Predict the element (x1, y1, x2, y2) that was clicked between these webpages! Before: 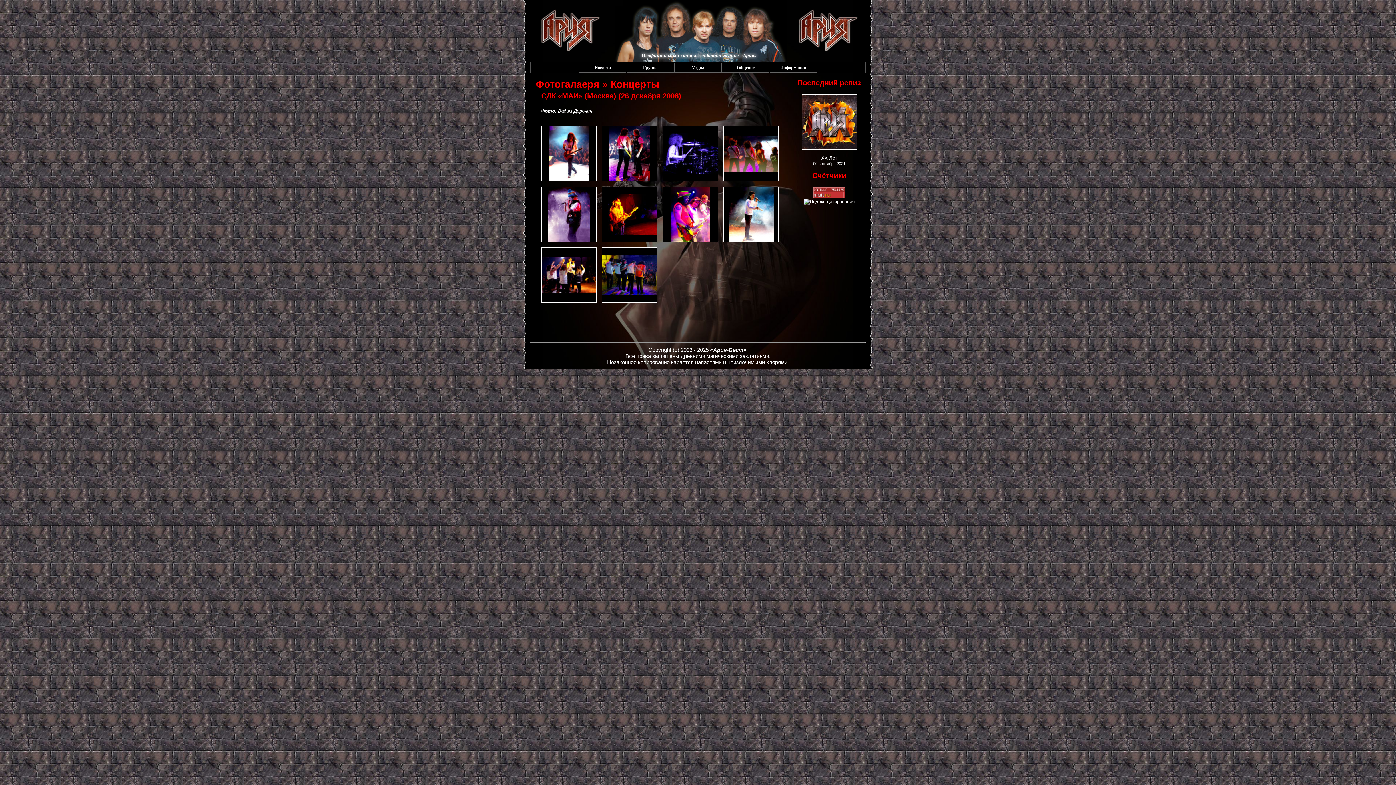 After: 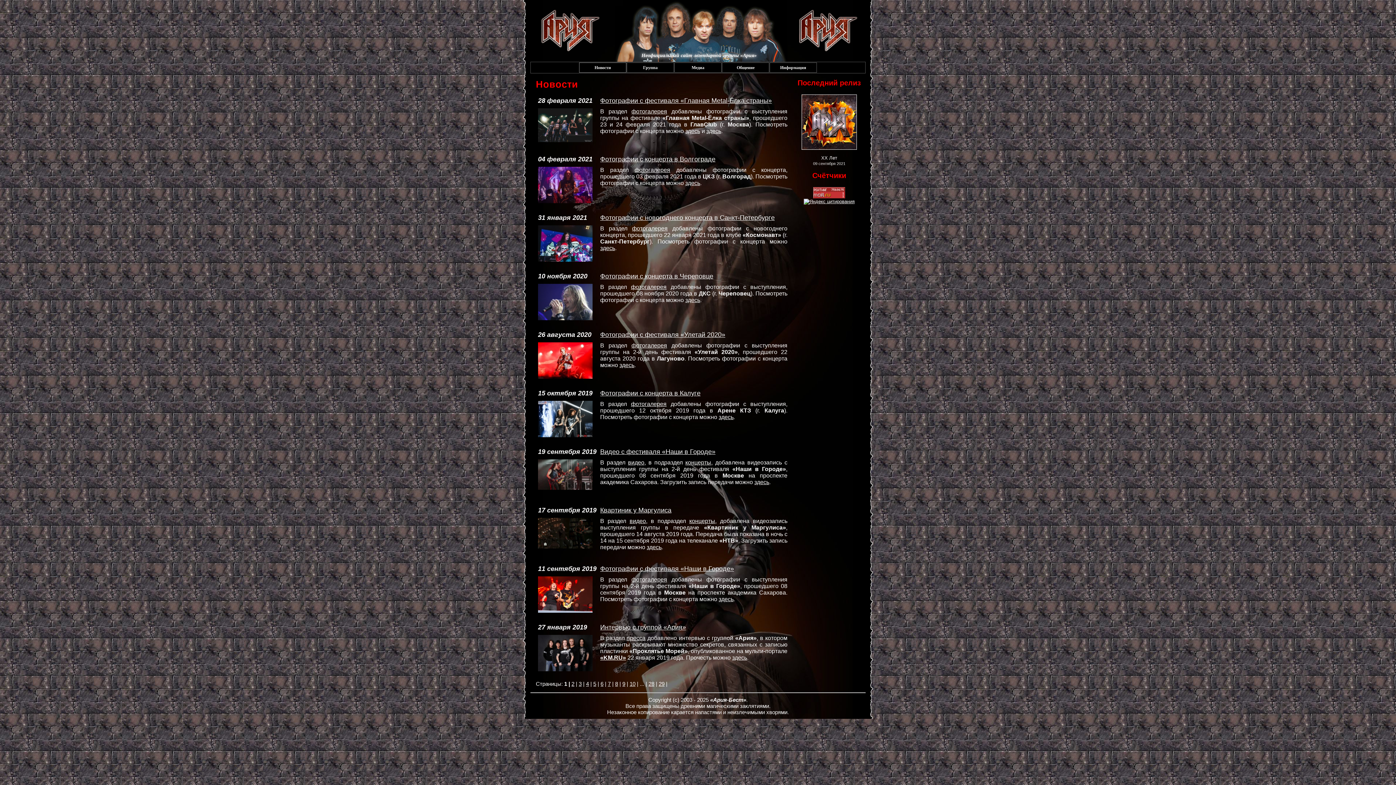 Action: bbox: (579, 62, 626, 72) label: Новости